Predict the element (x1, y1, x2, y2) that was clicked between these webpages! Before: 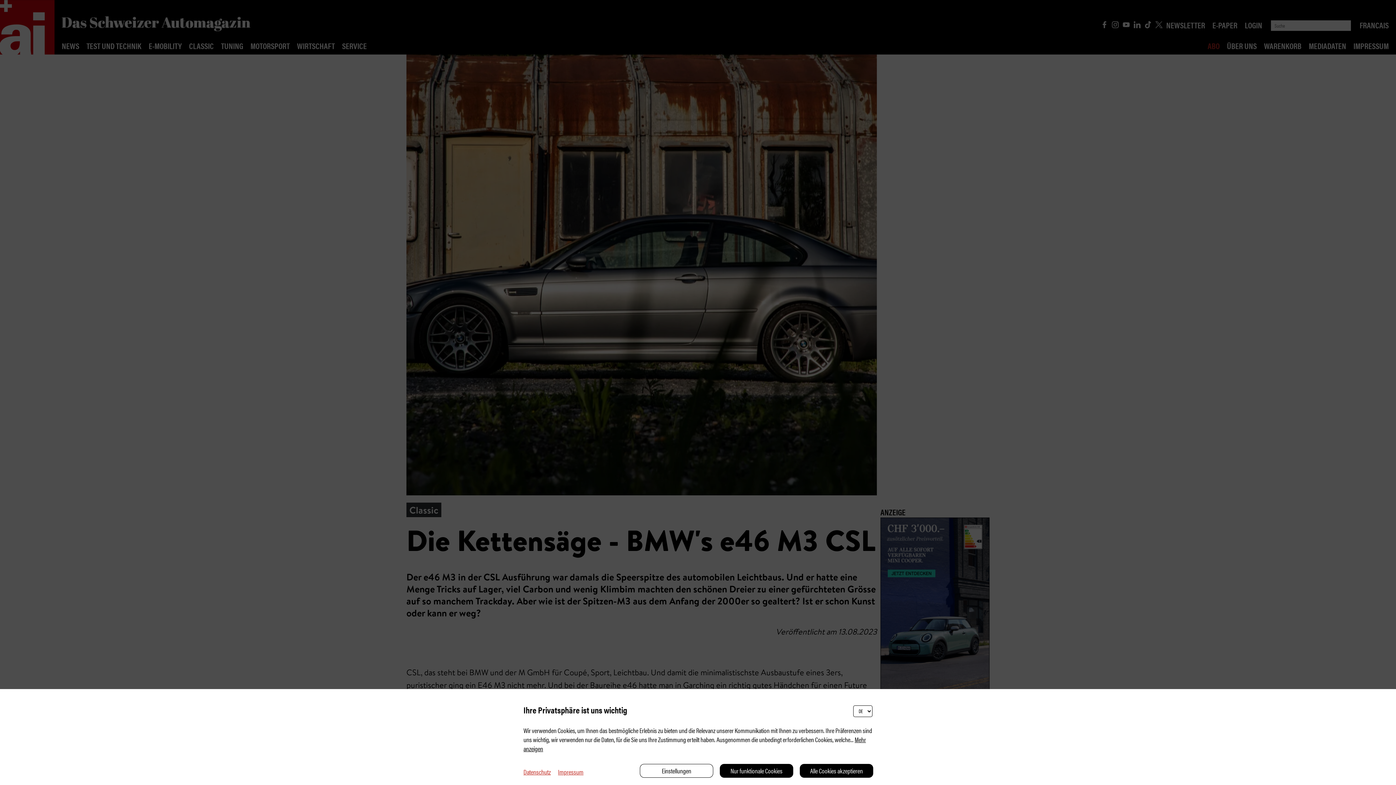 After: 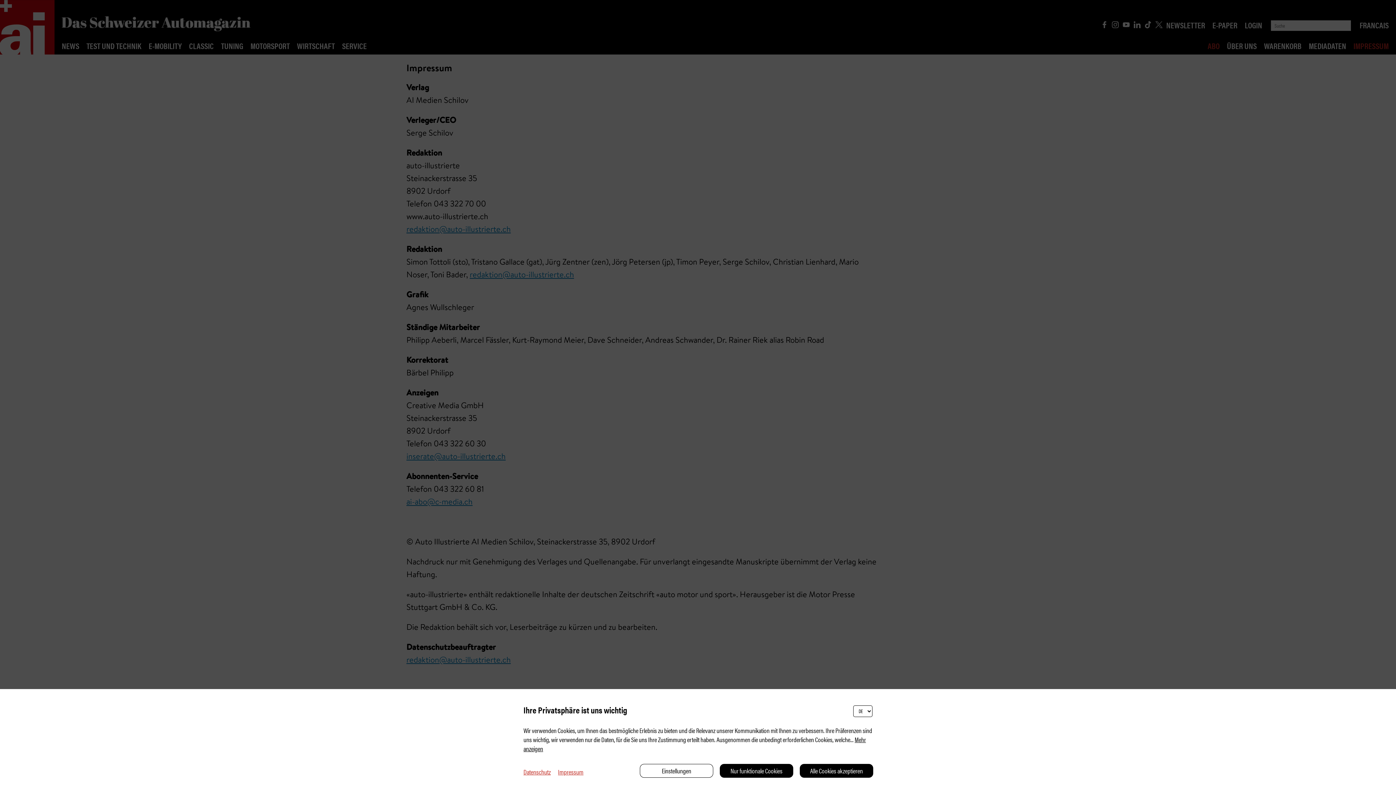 Action: label: Impressum bbox: (550, 767, 583, 776)